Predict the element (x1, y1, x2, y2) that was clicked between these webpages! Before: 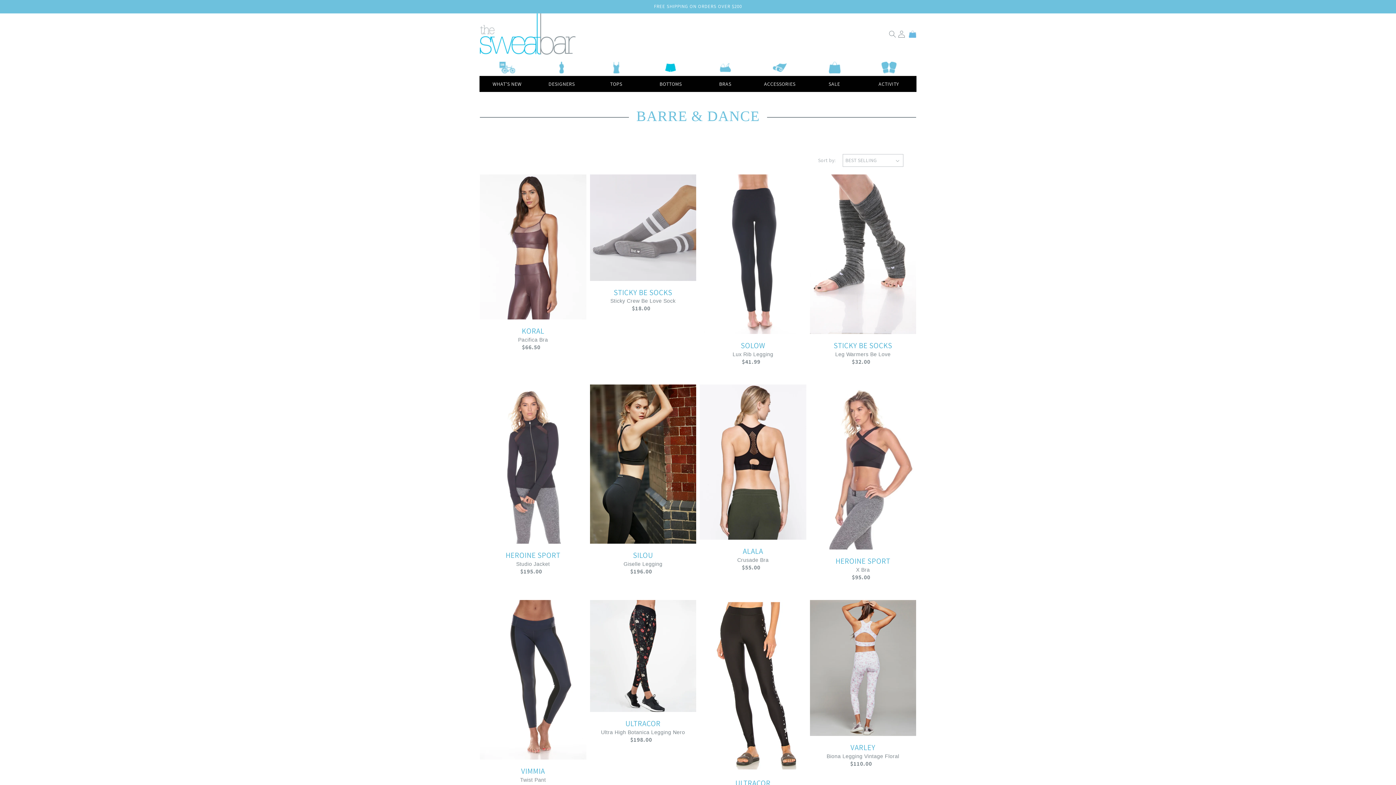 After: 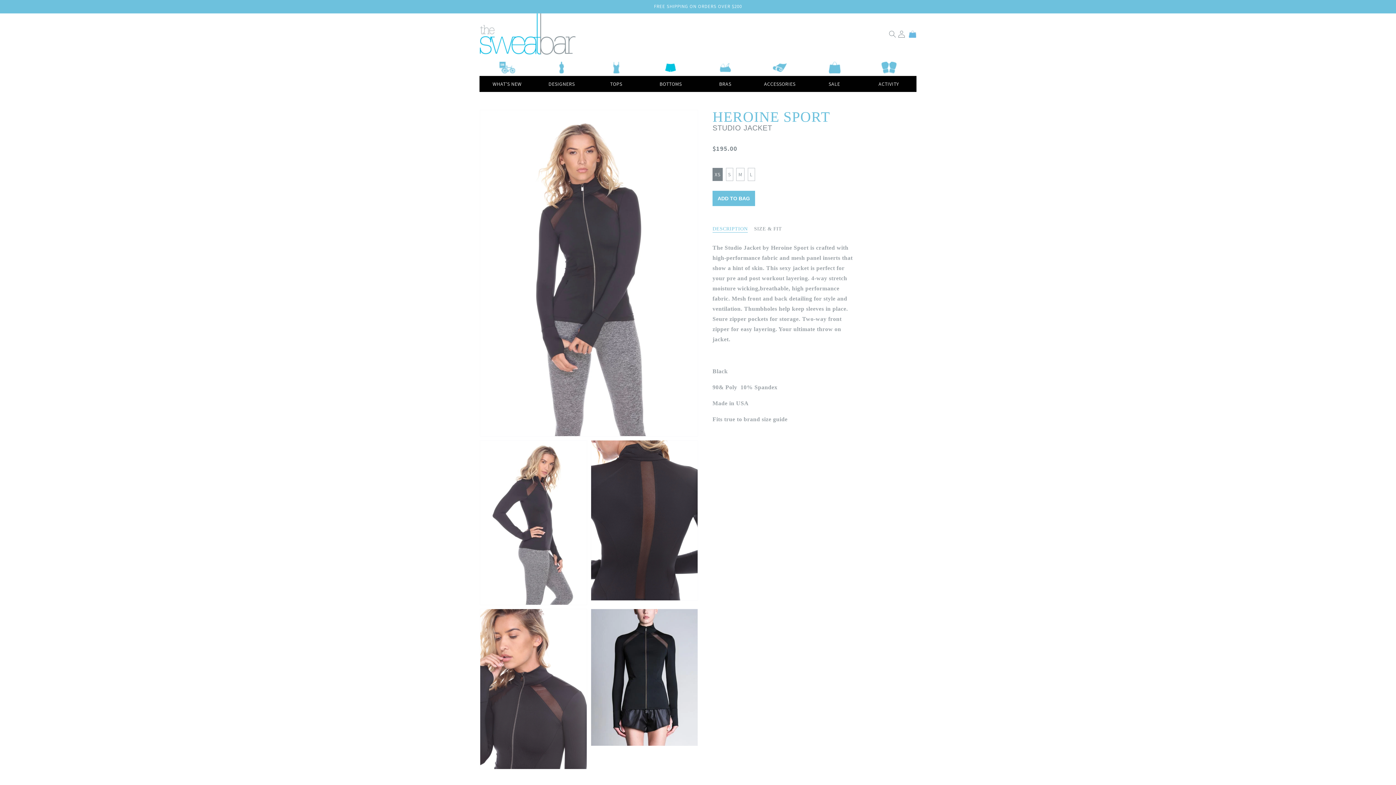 Action: label: HEROINE SPORT
Studio Jacket bbox: (480, 550, 586, 567)